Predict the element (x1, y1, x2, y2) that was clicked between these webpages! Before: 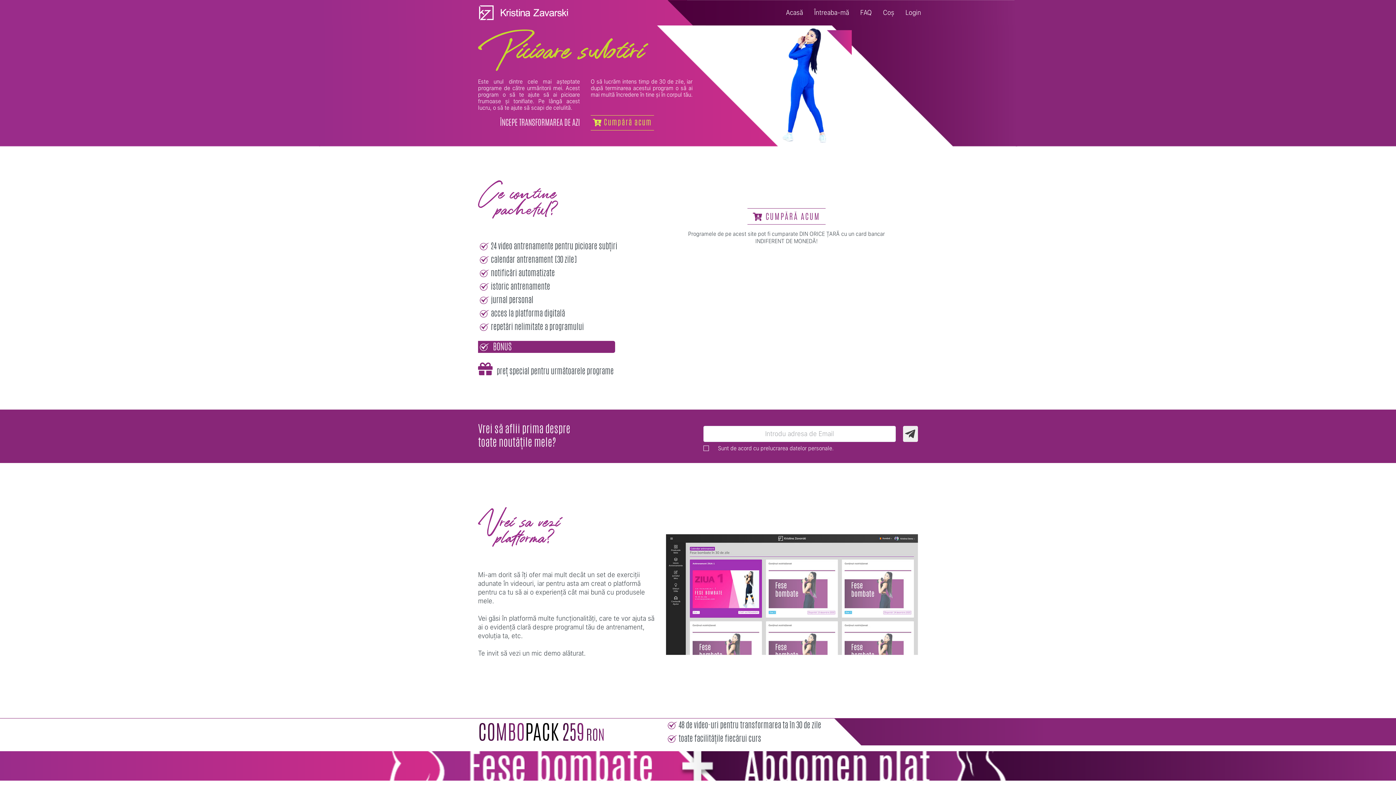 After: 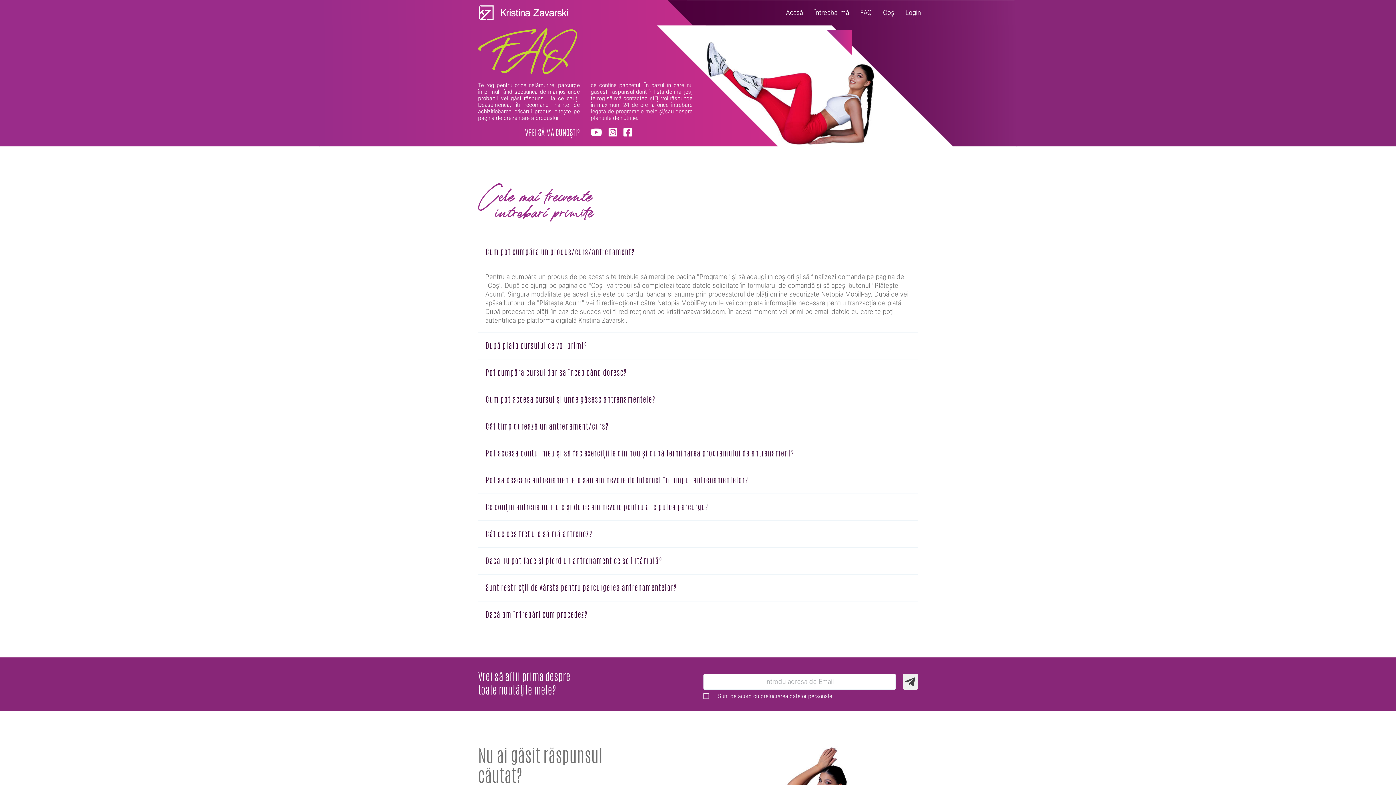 Action: bbox: (854, 0, 877, 25) label: FAQ